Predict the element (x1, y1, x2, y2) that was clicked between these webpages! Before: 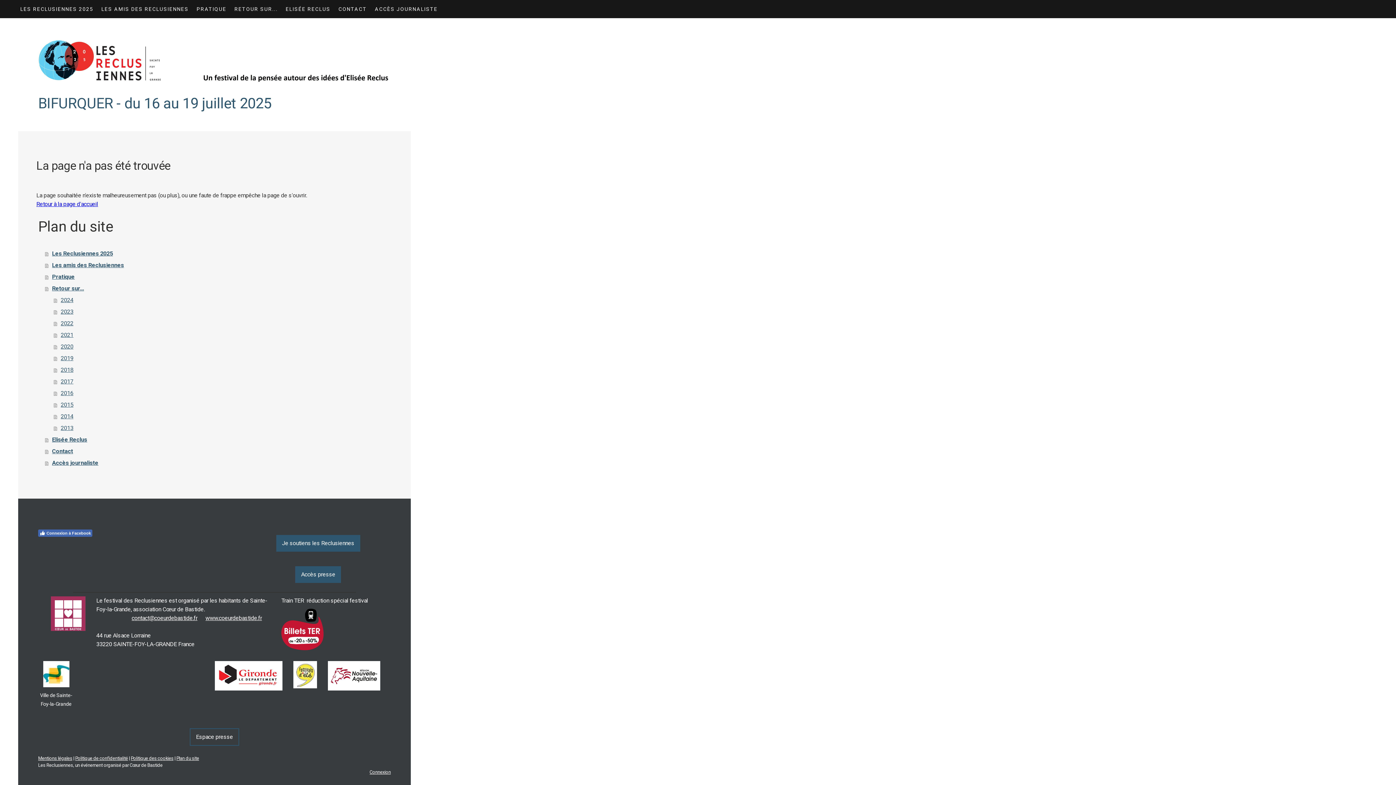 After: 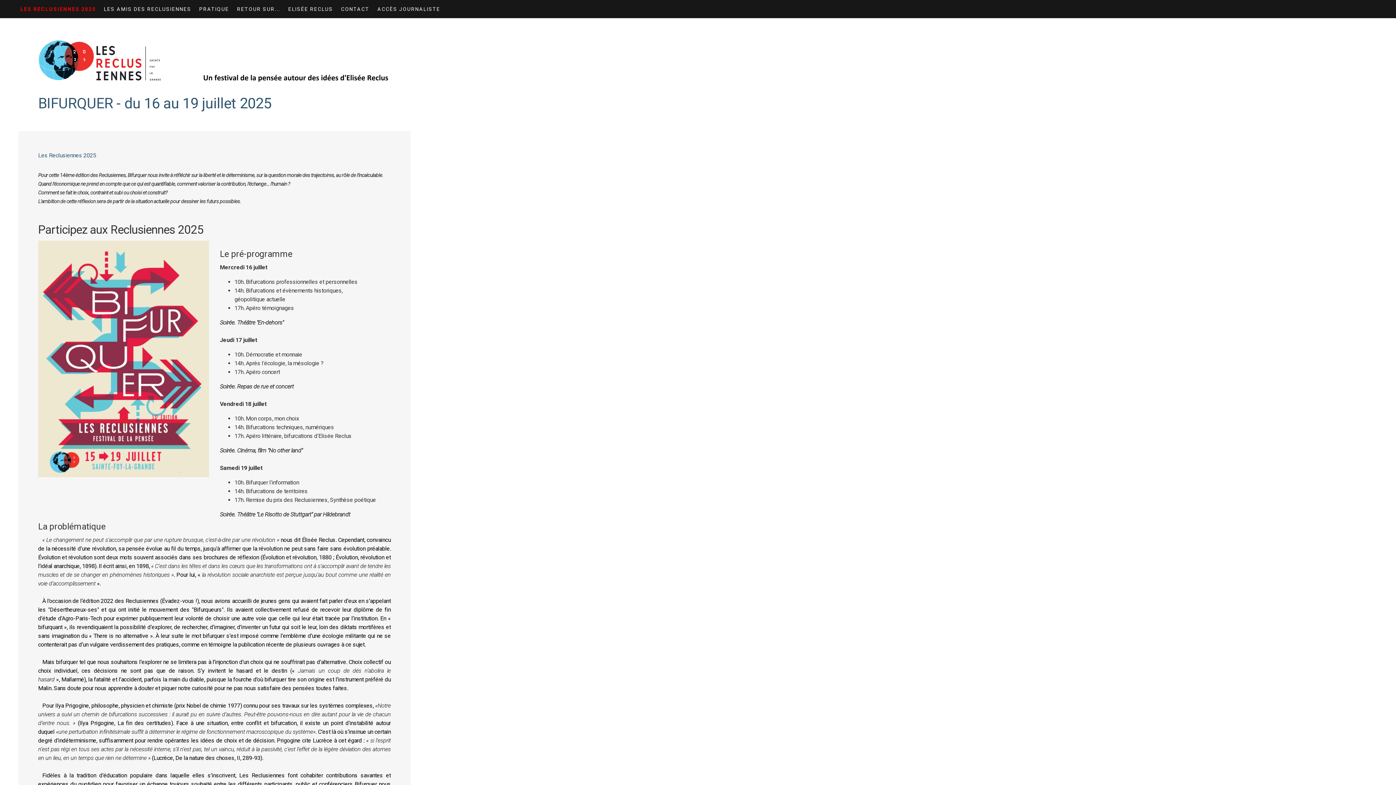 Action: bbox: (45, 247, 392, 259) label: Les Reclusiennes 2025